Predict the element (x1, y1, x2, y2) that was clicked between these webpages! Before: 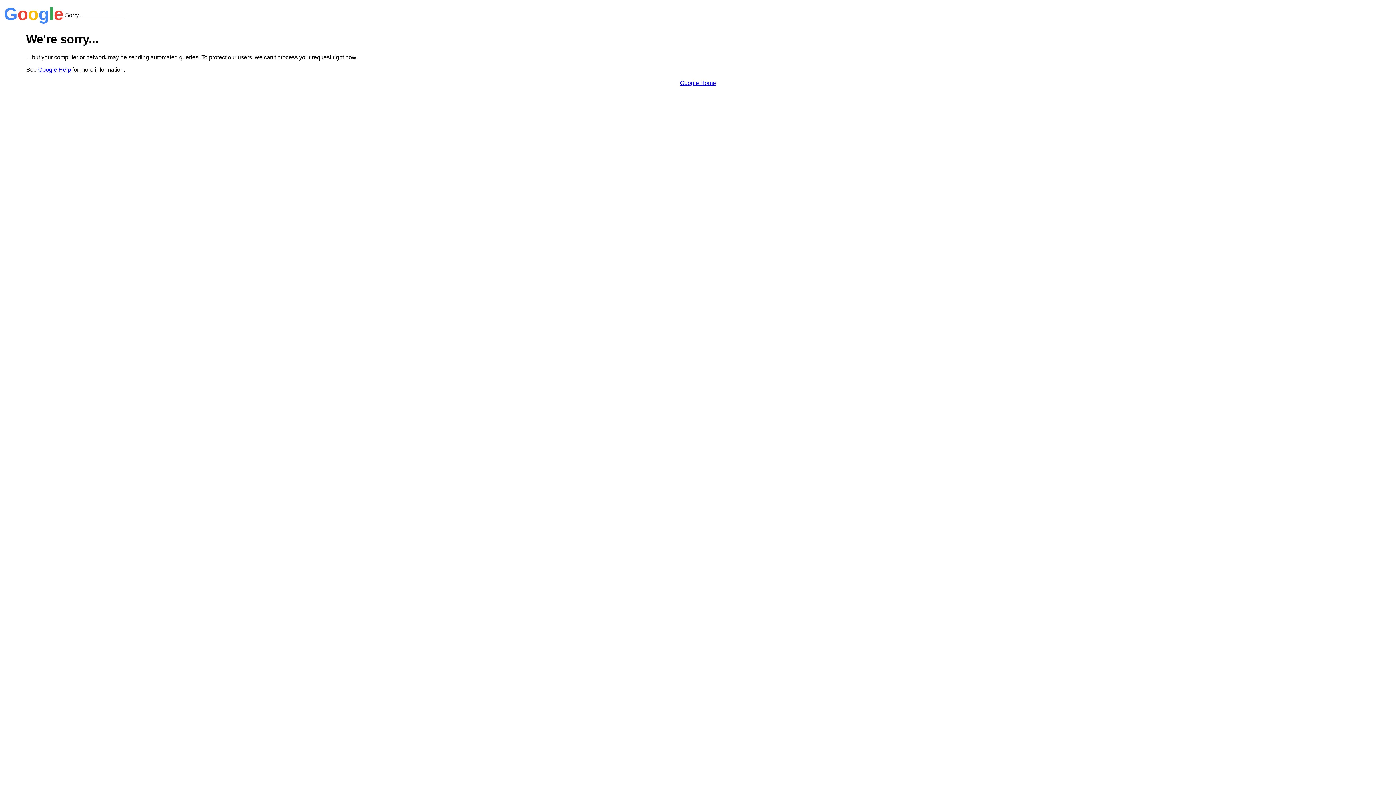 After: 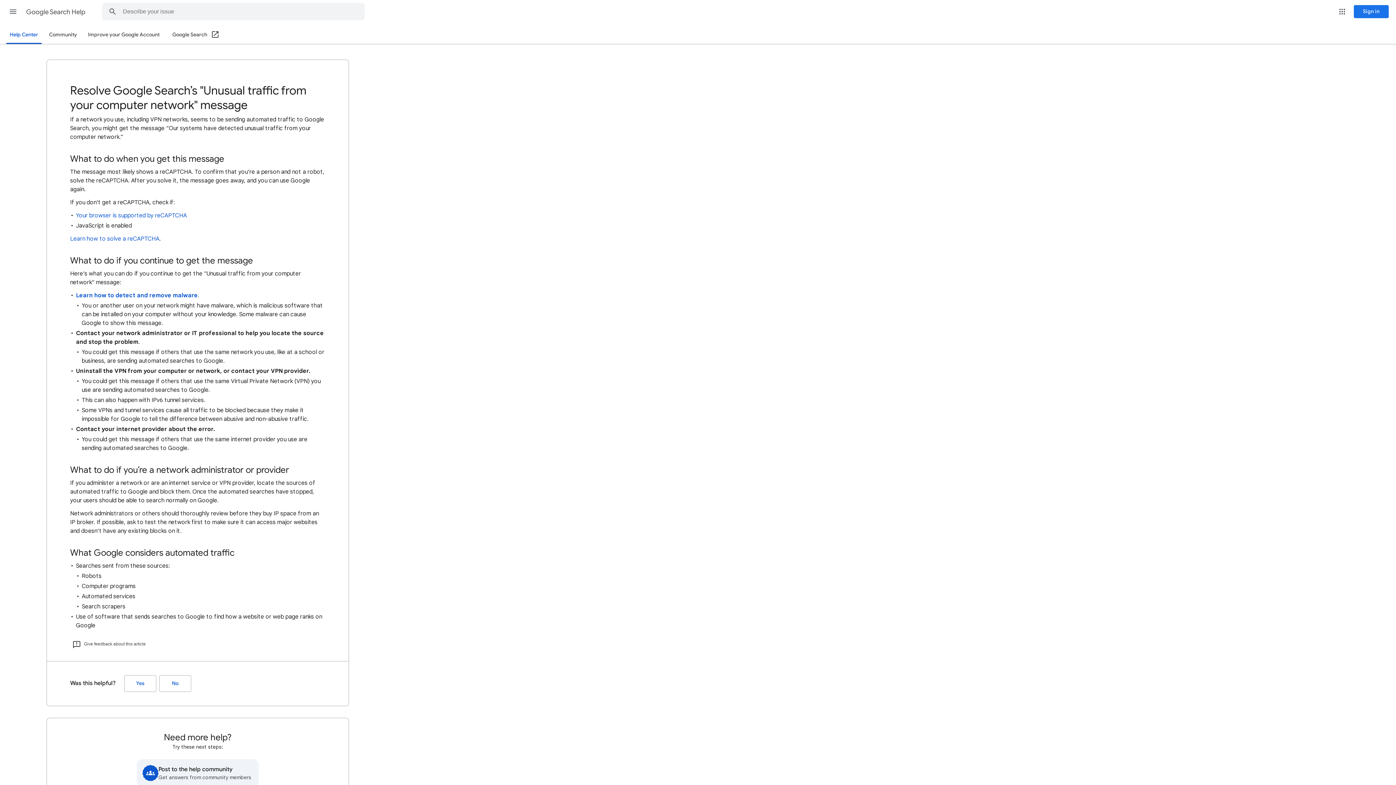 Action: bbox: (38, 66, 70, 72) label: Google Help